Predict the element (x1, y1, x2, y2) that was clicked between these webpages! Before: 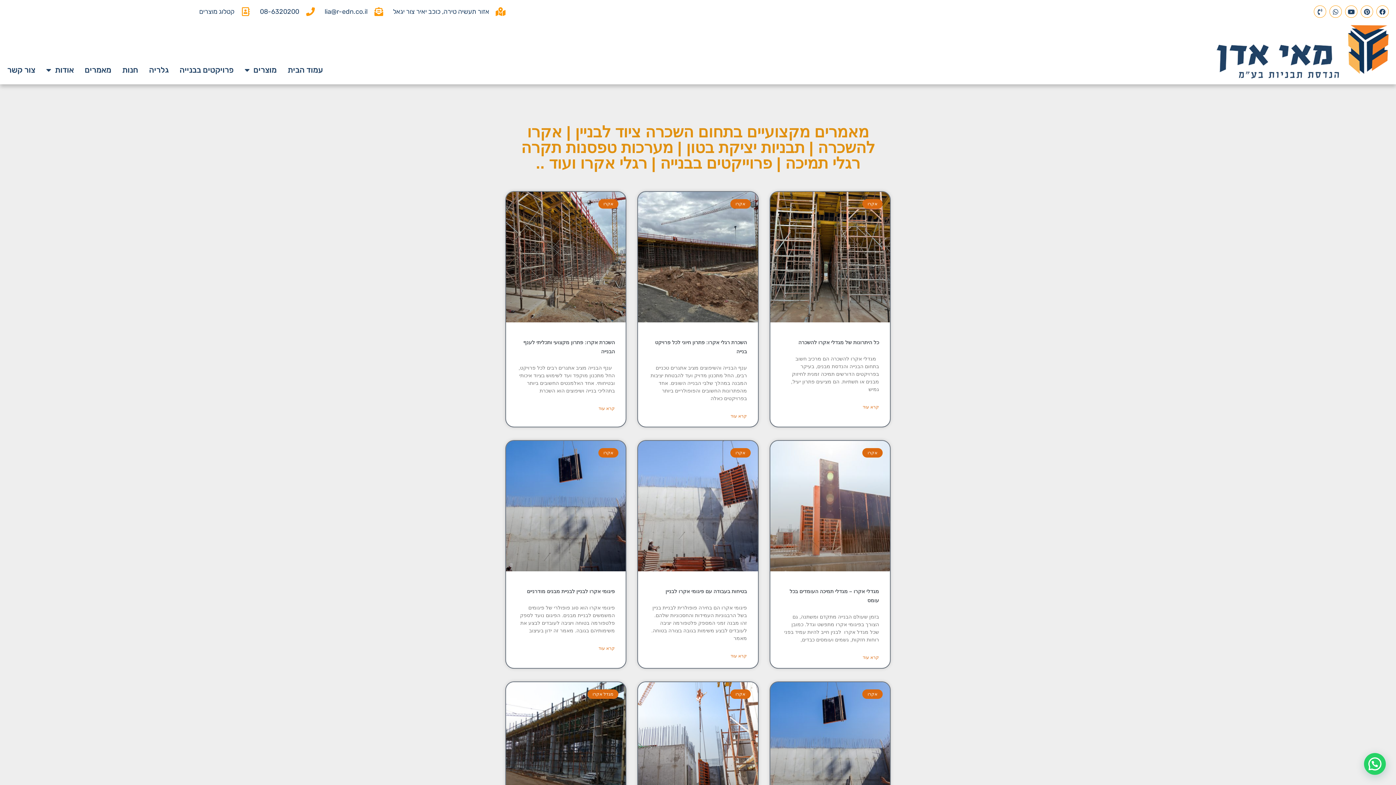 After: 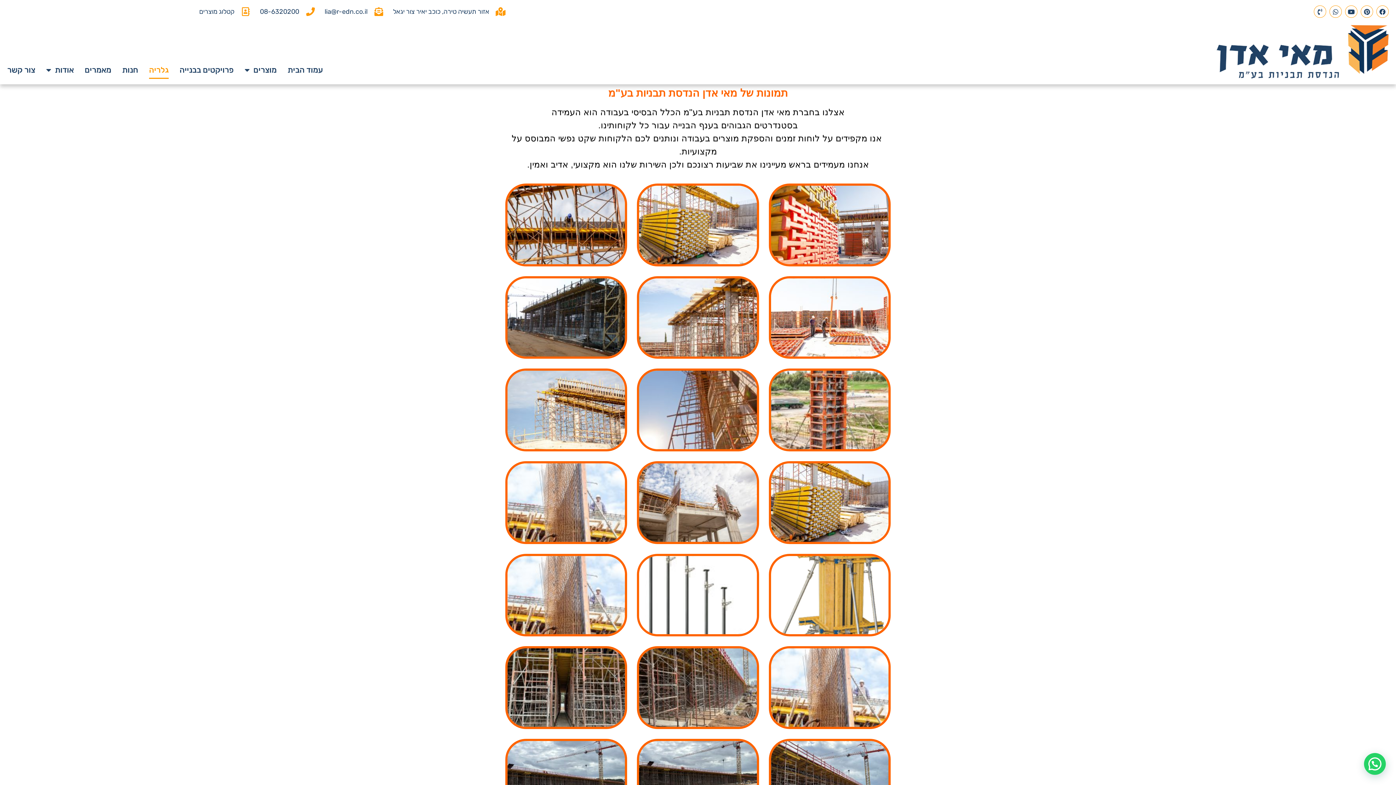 Action: bbox: (149, 61, 168, 78) label: גלריה